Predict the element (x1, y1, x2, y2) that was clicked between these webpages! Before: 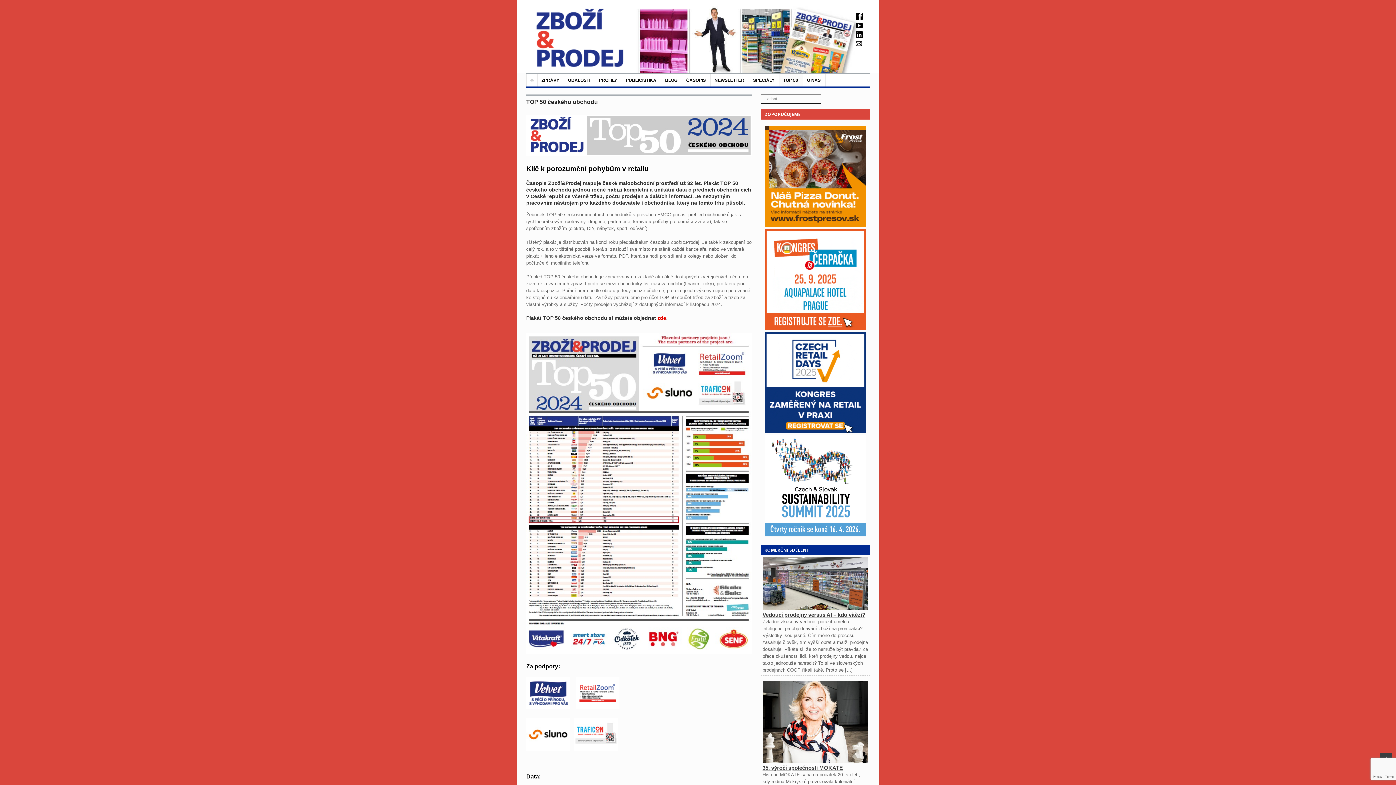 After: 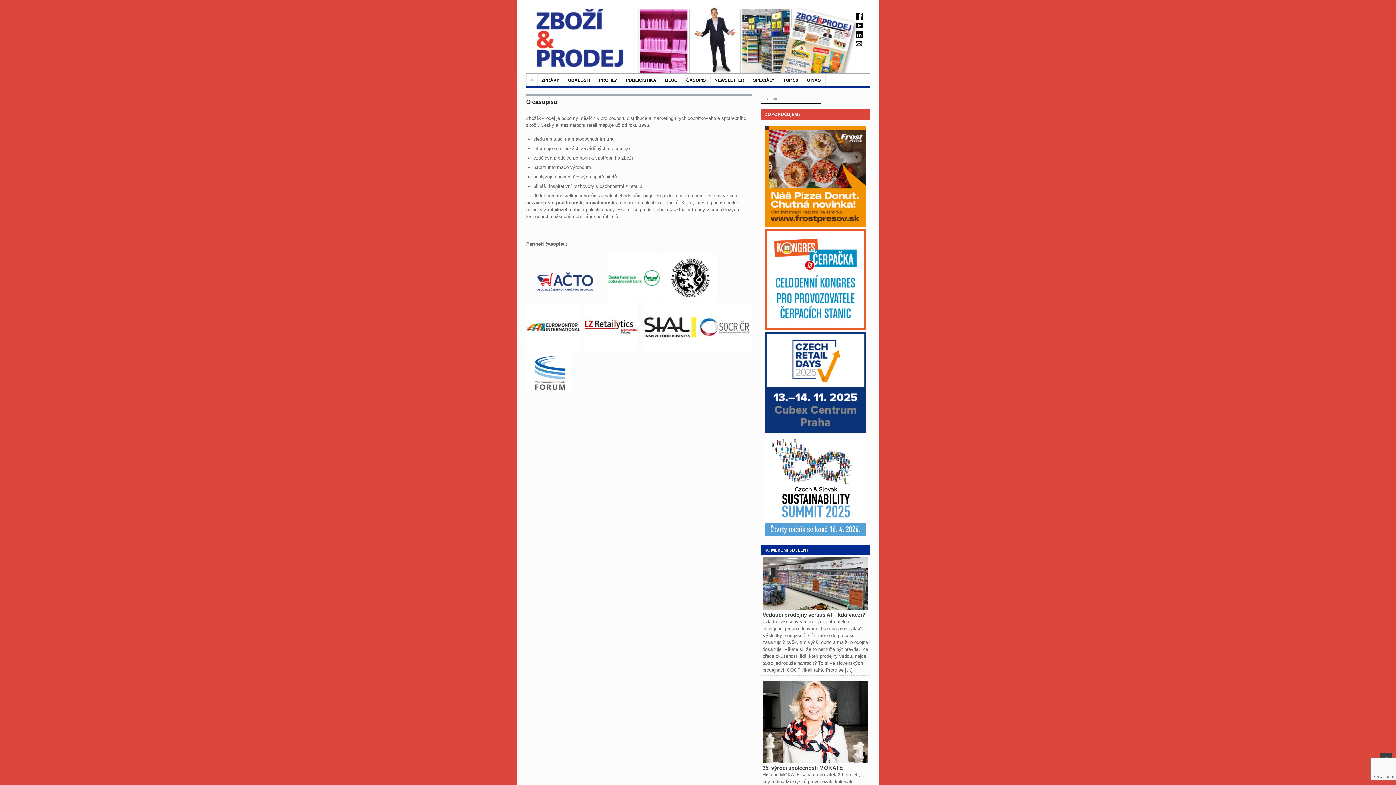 Action: bbox: (682, 73, 710, 86) label: ČASOPIS